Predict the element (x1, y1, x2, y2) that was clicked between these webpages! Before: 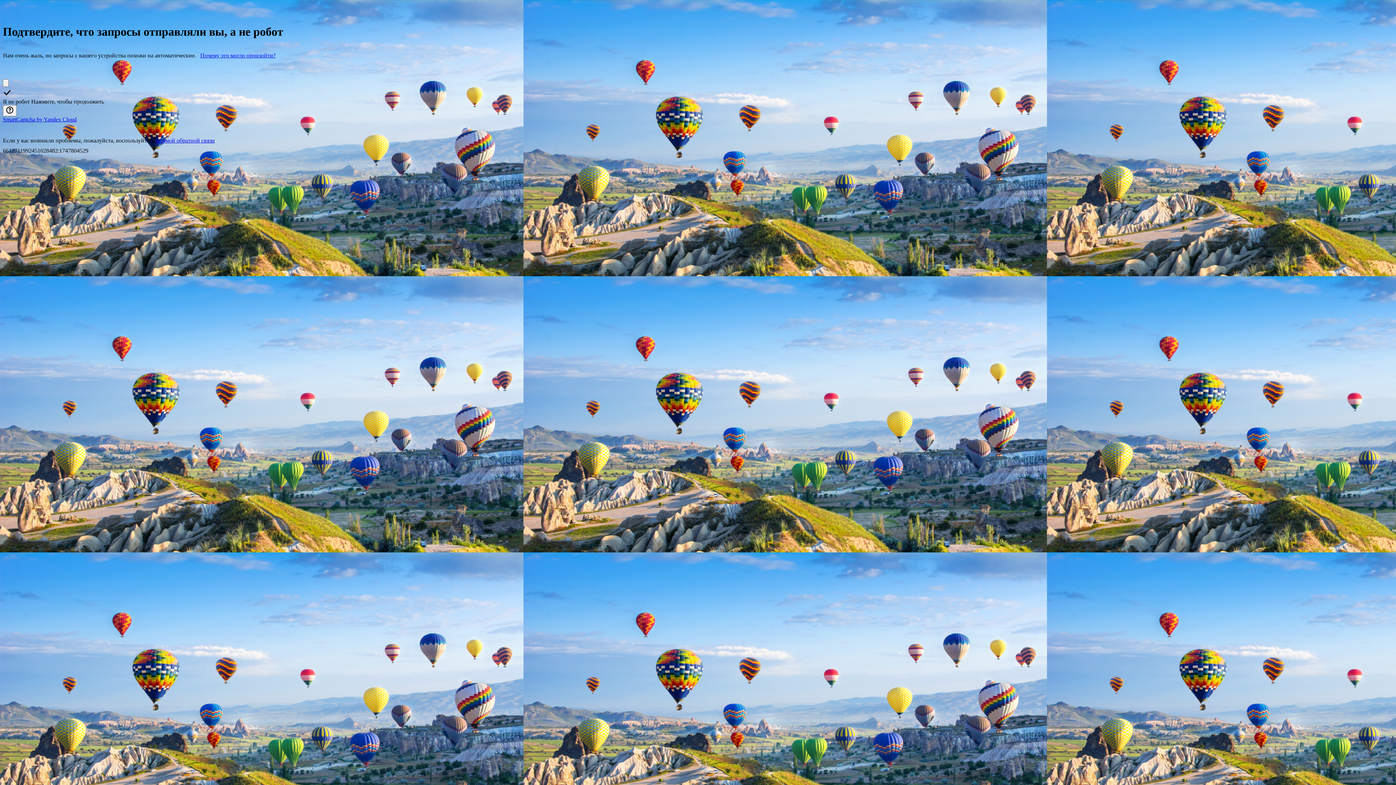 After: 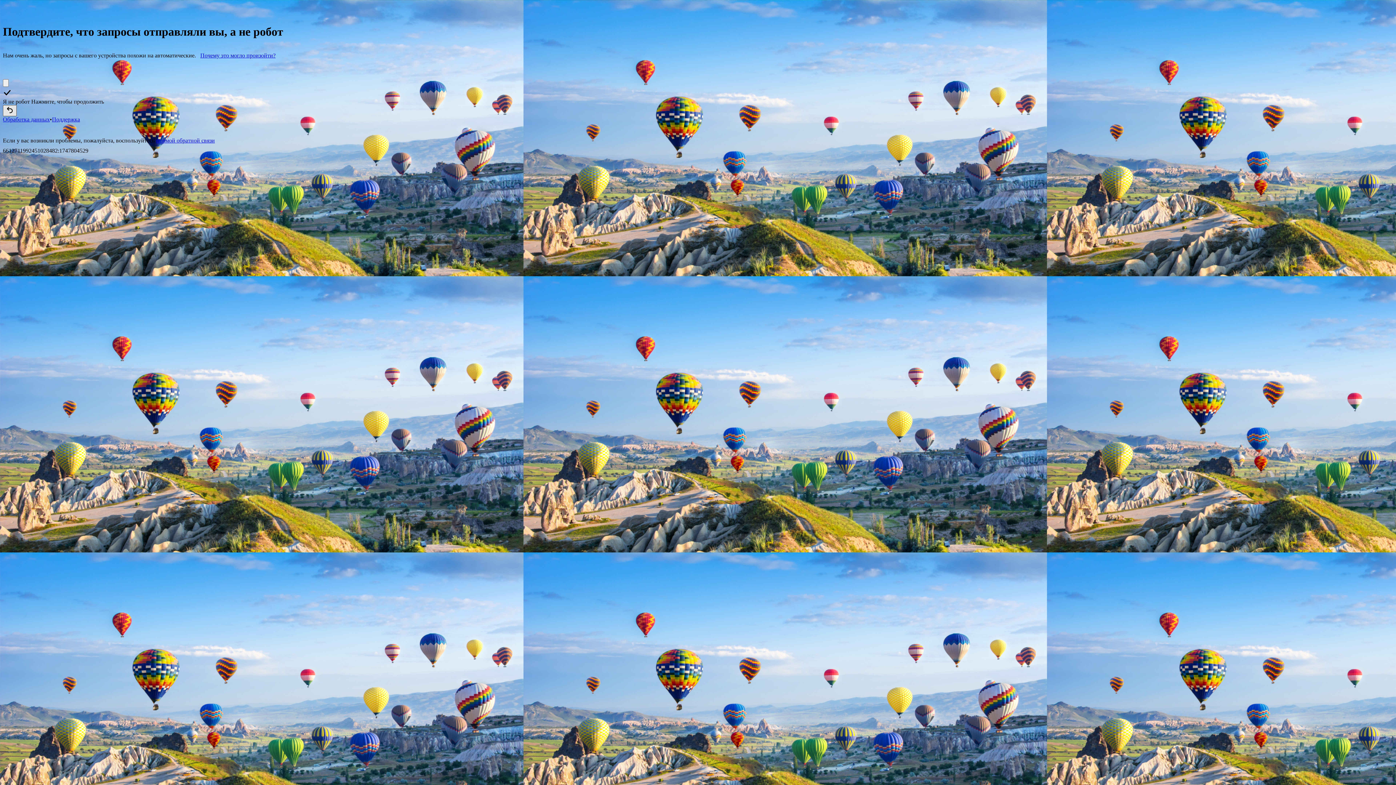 Action: label: Показать ссылки bbox: (2, 105, 16, 116)